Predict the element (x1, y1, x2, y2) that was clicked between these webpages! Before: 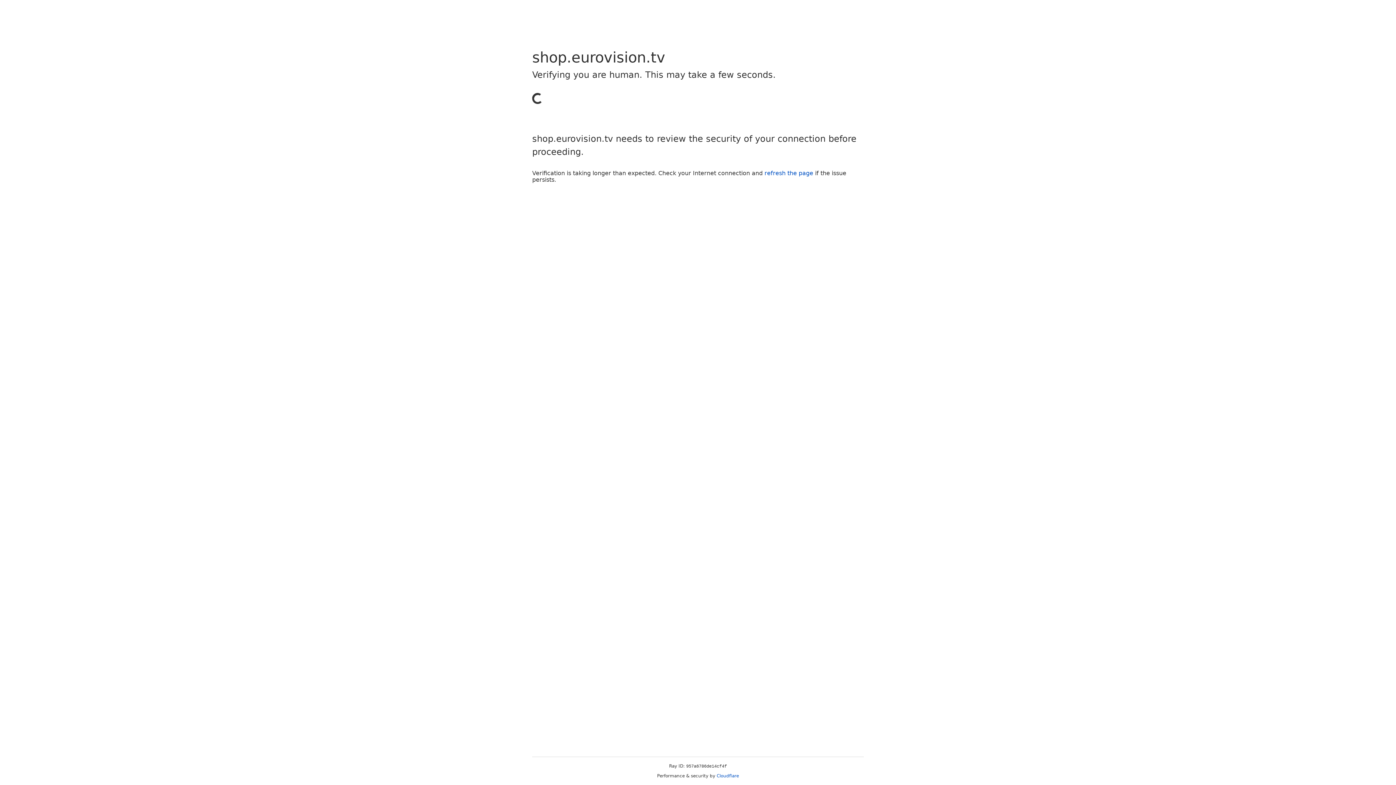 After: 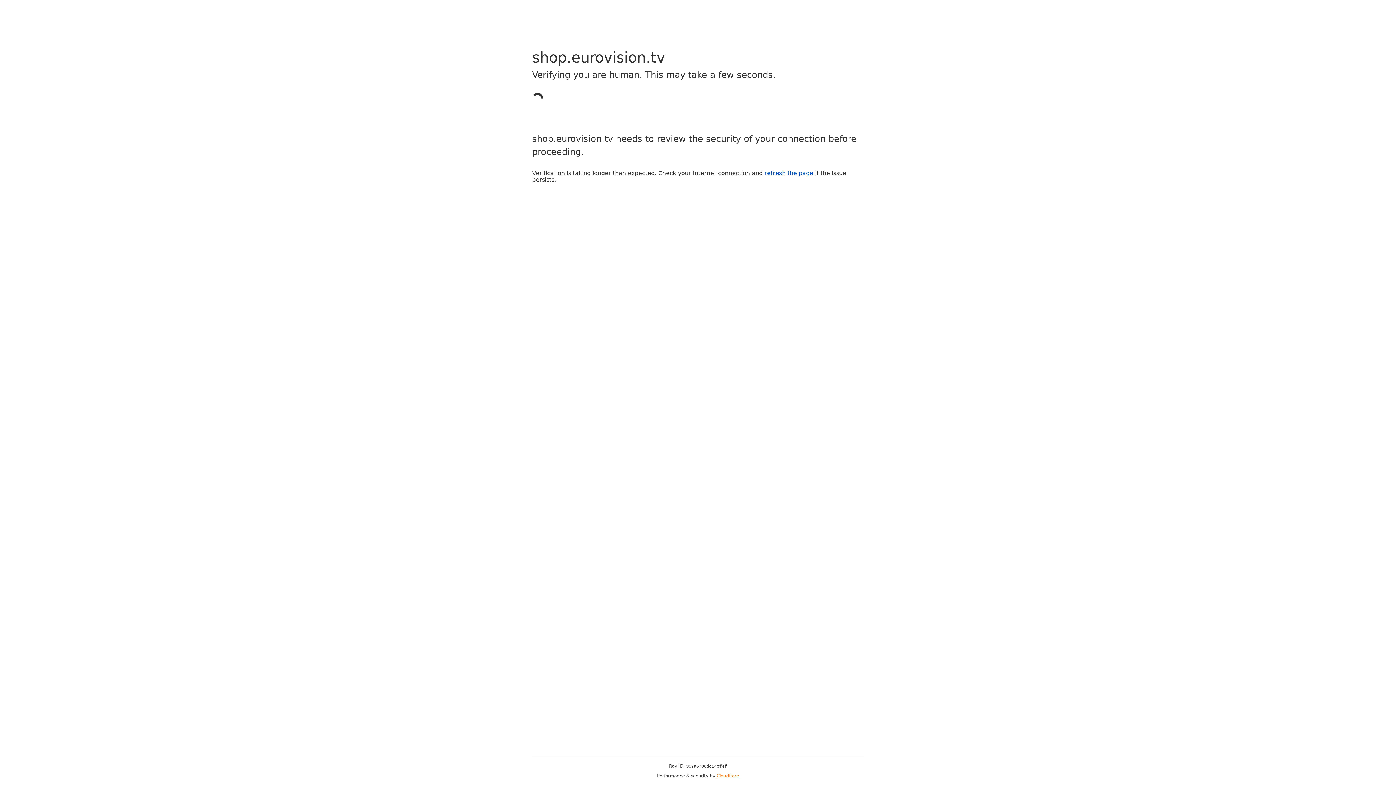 Action: bbox: (716, 773, 739, 778) label: Cloudflare